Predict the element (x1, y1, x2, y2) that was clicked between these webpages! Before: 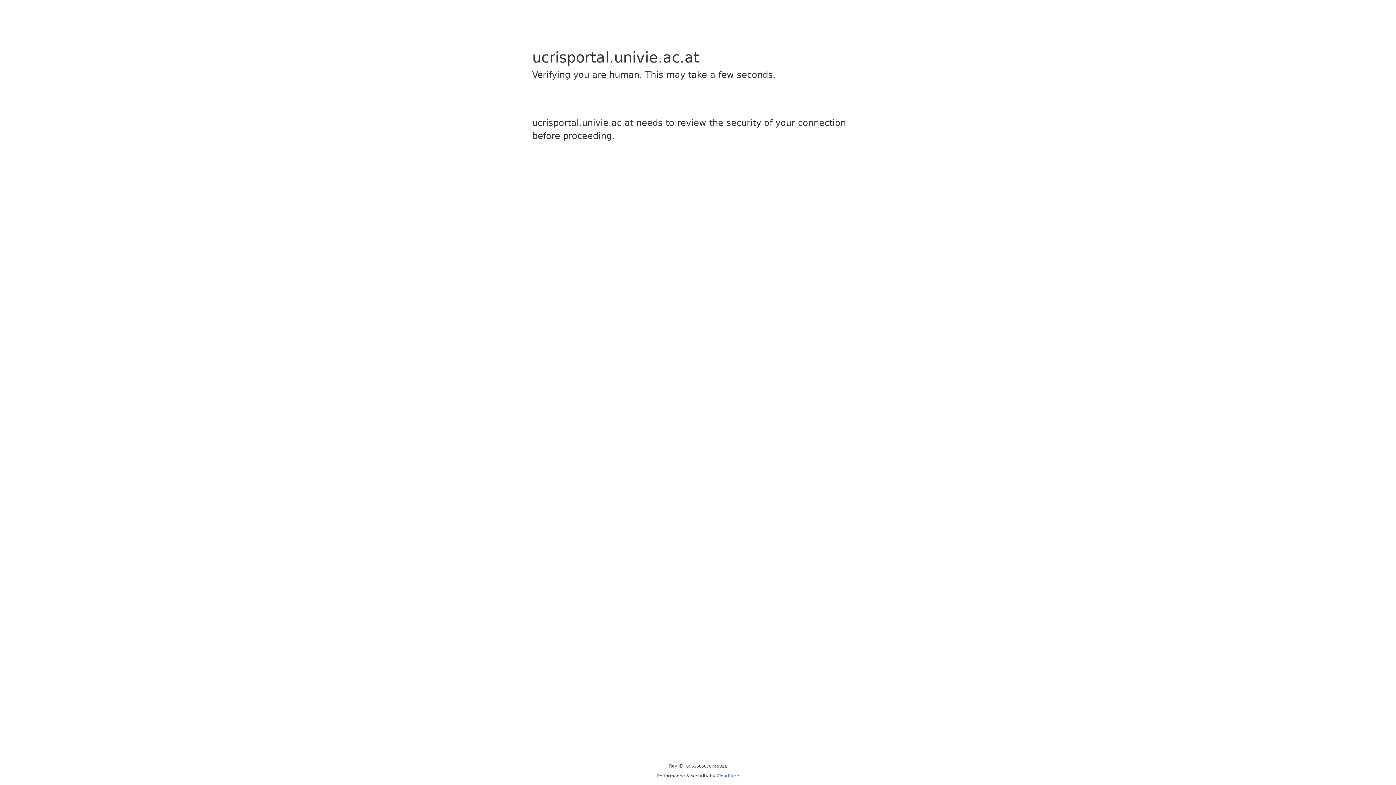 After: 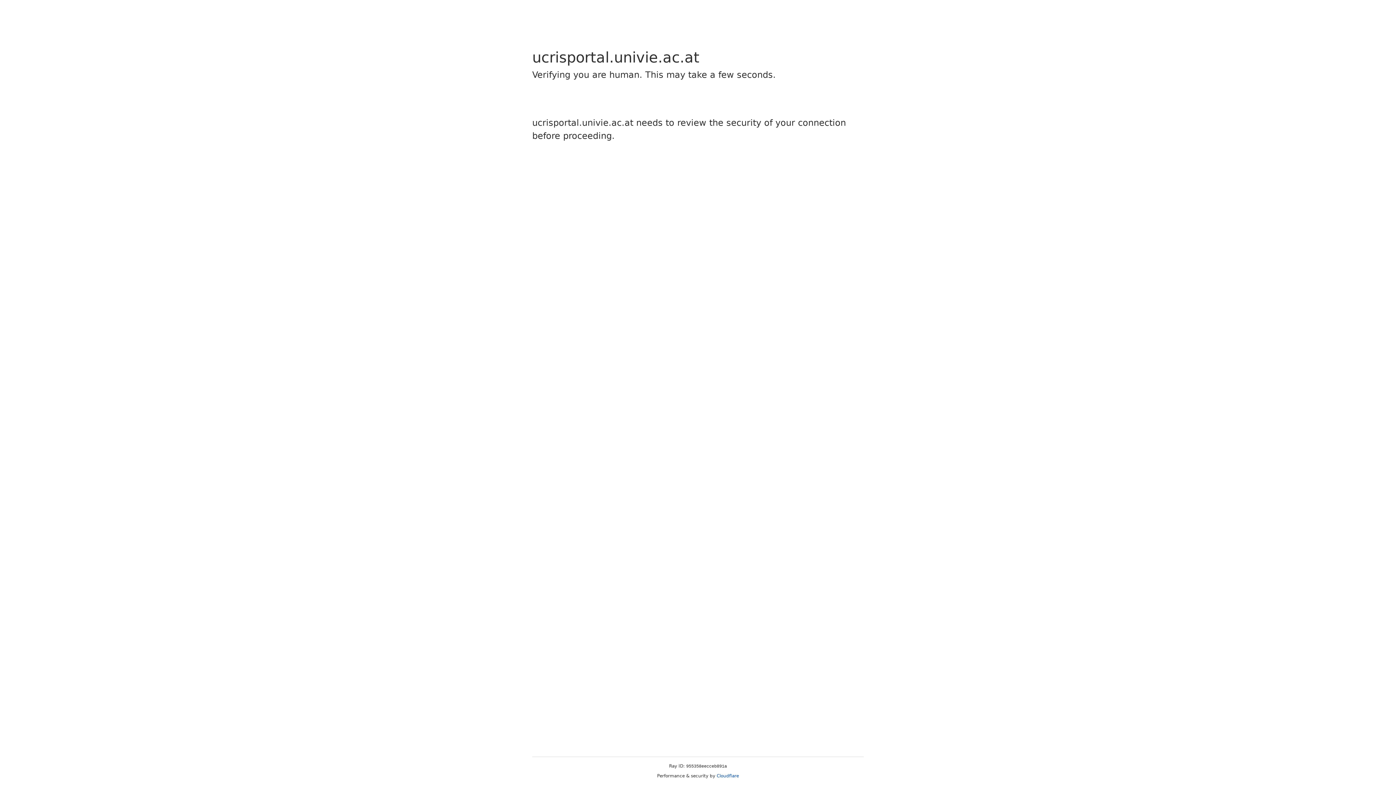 Action: bbox: (716, 773, 739, 778) label: Cloudflare